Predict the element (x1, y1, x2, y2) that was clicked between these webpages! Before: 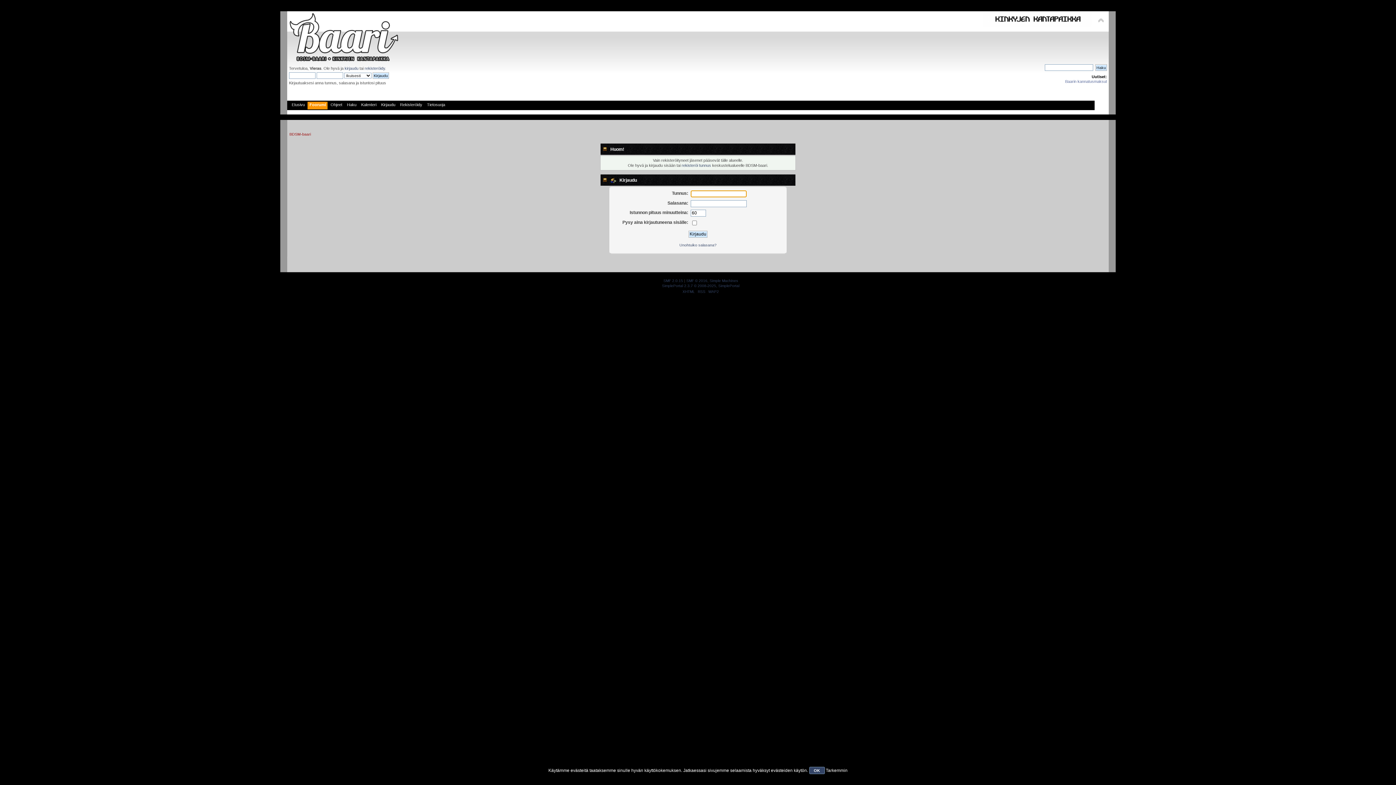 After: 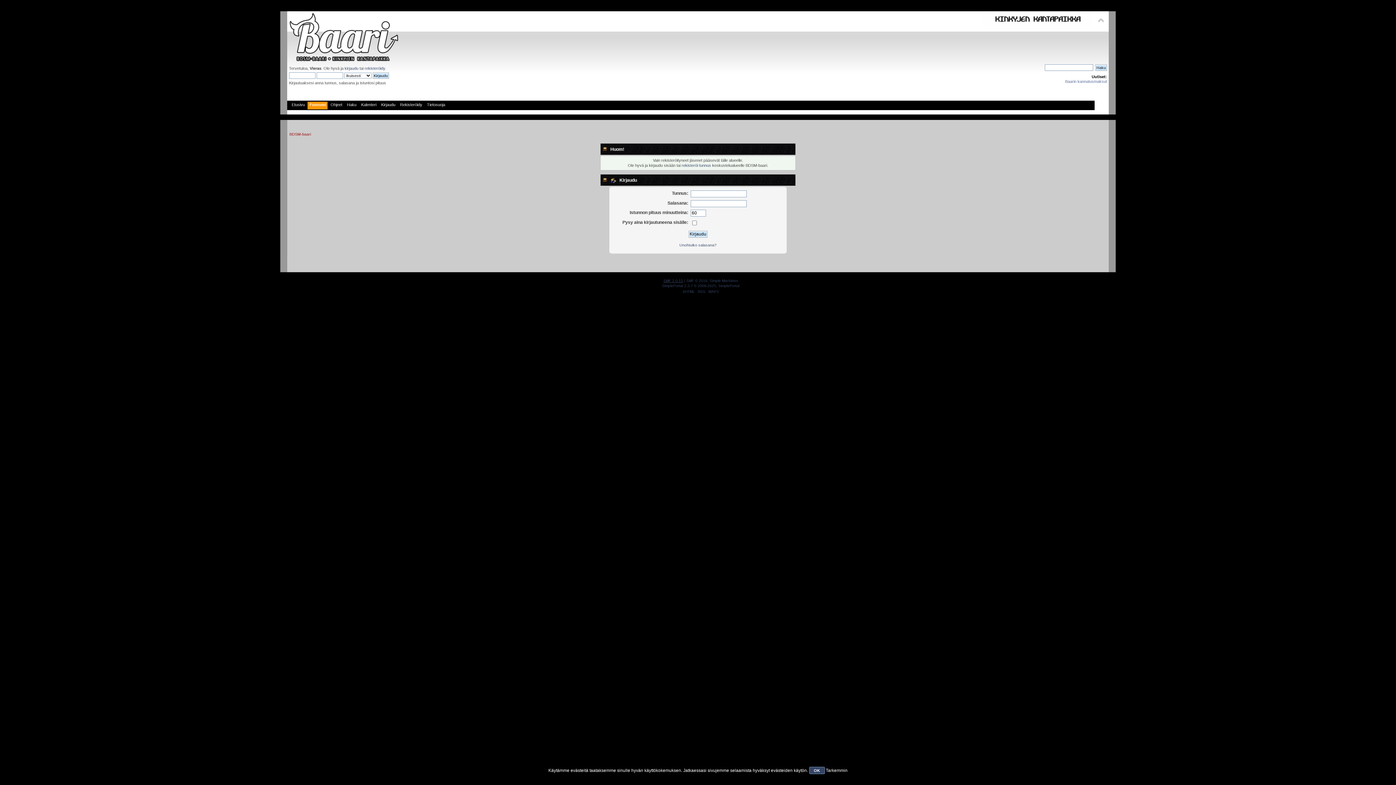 Action: label: SMF 2.0.15 bbox: (663, 278, 683, 282)